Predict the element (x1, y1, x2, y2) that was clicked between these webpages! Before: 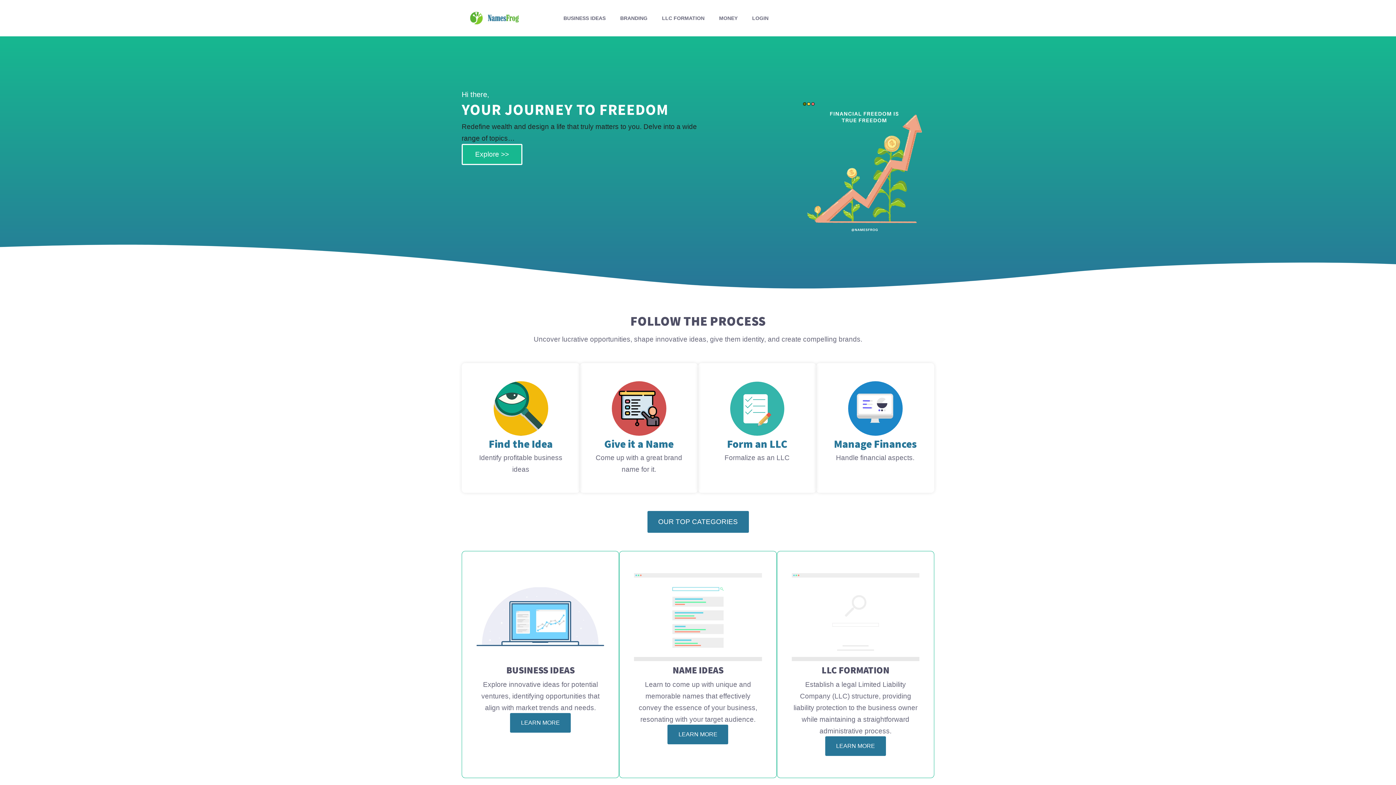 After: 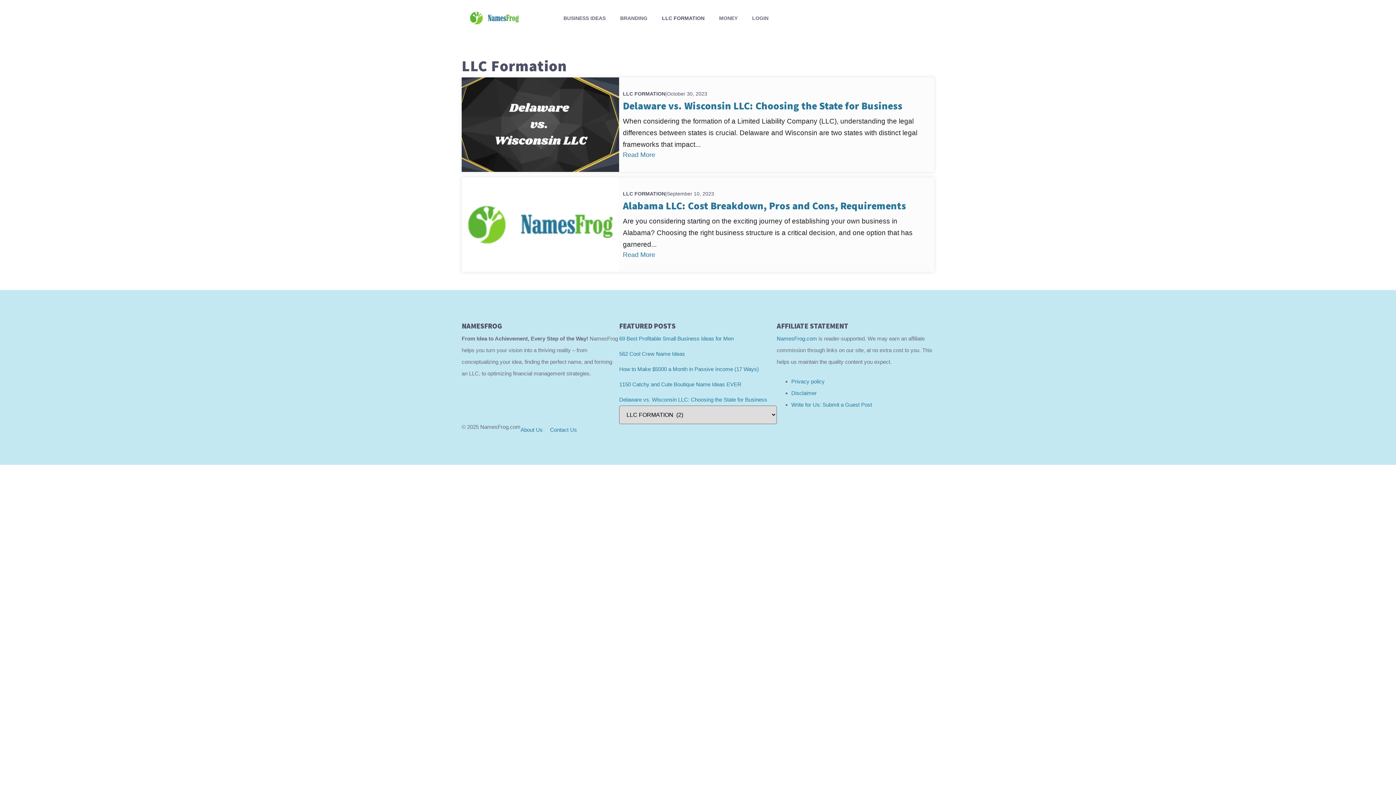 Action: bbox: (727, 436, 787, 450) label: Form an LLC